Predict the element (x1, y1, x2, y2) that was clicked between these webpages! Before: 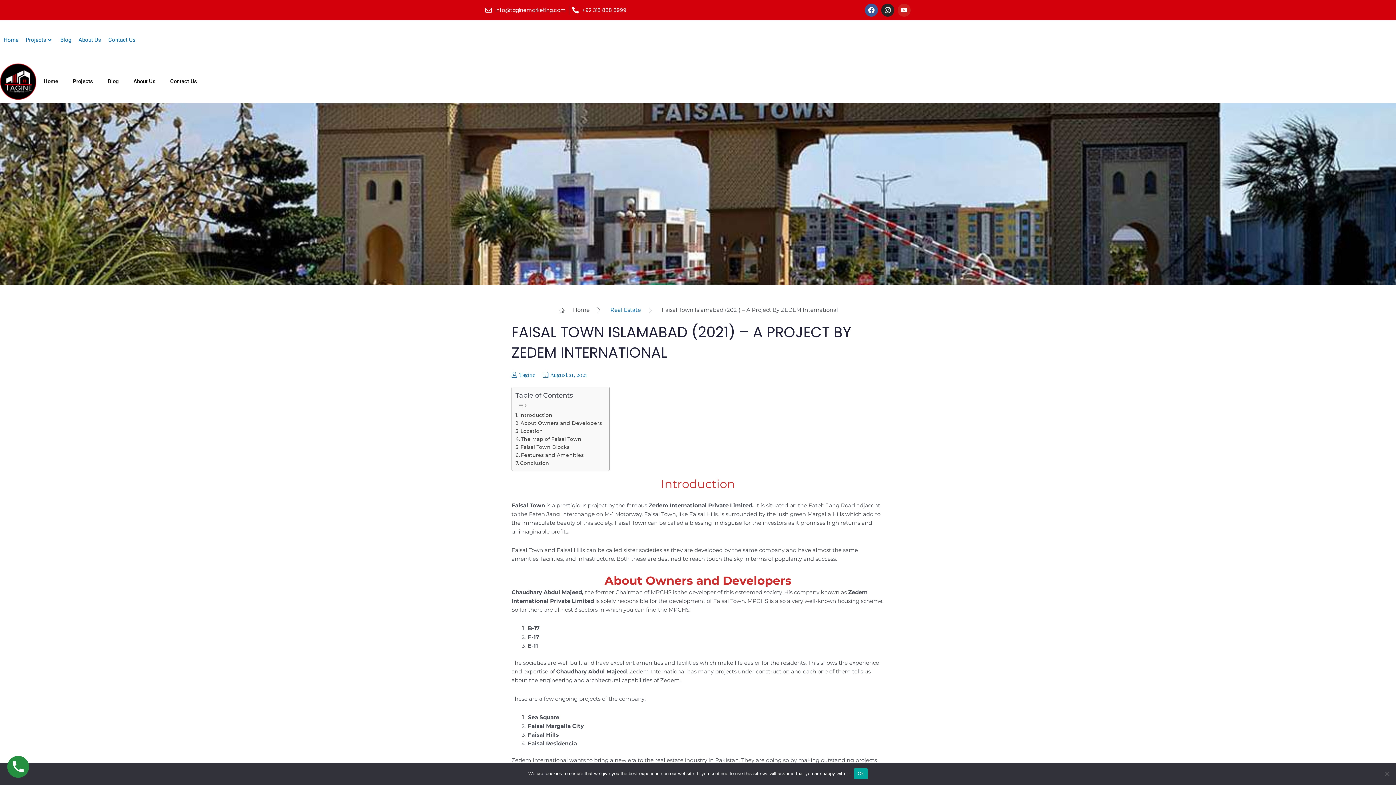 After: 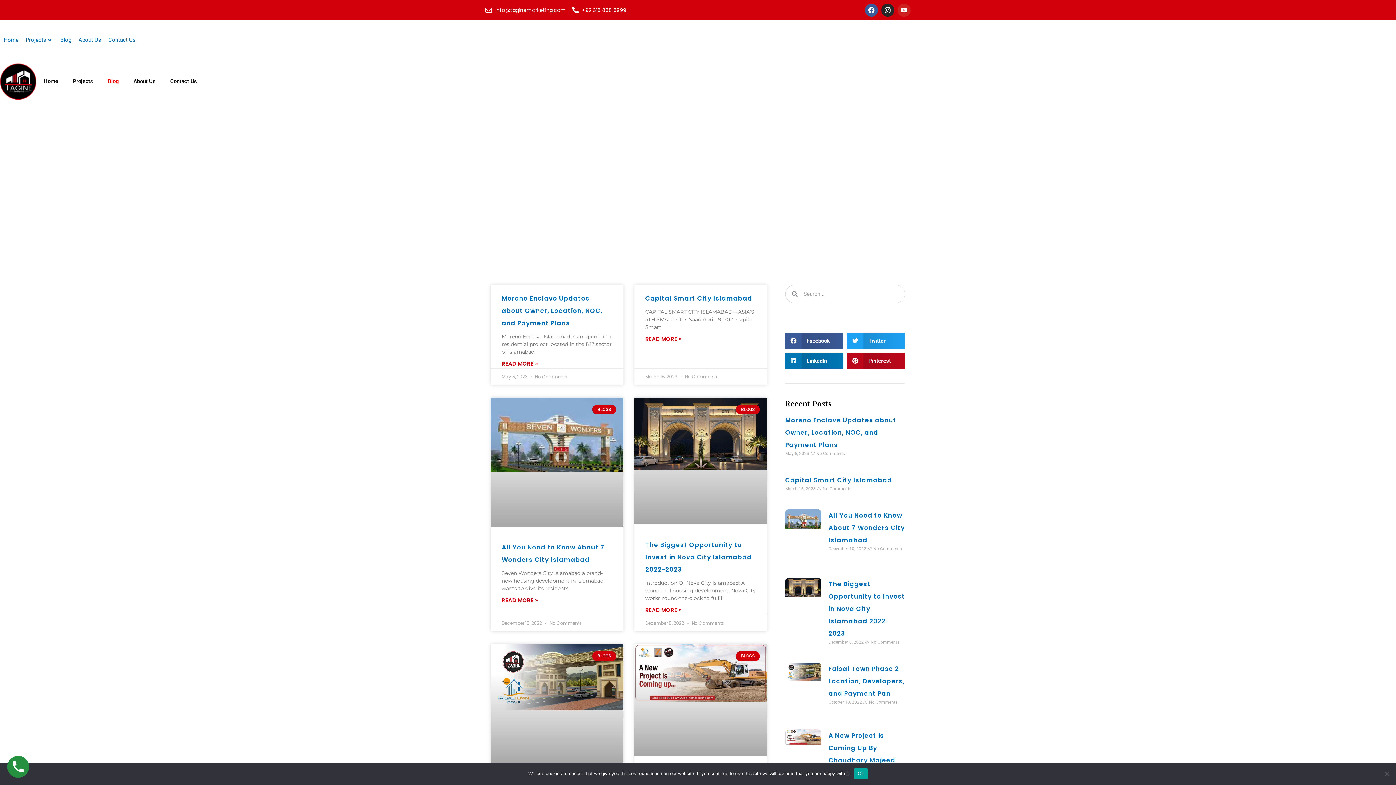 Action: label: Blog bbox: (100, 73, 126, 89)